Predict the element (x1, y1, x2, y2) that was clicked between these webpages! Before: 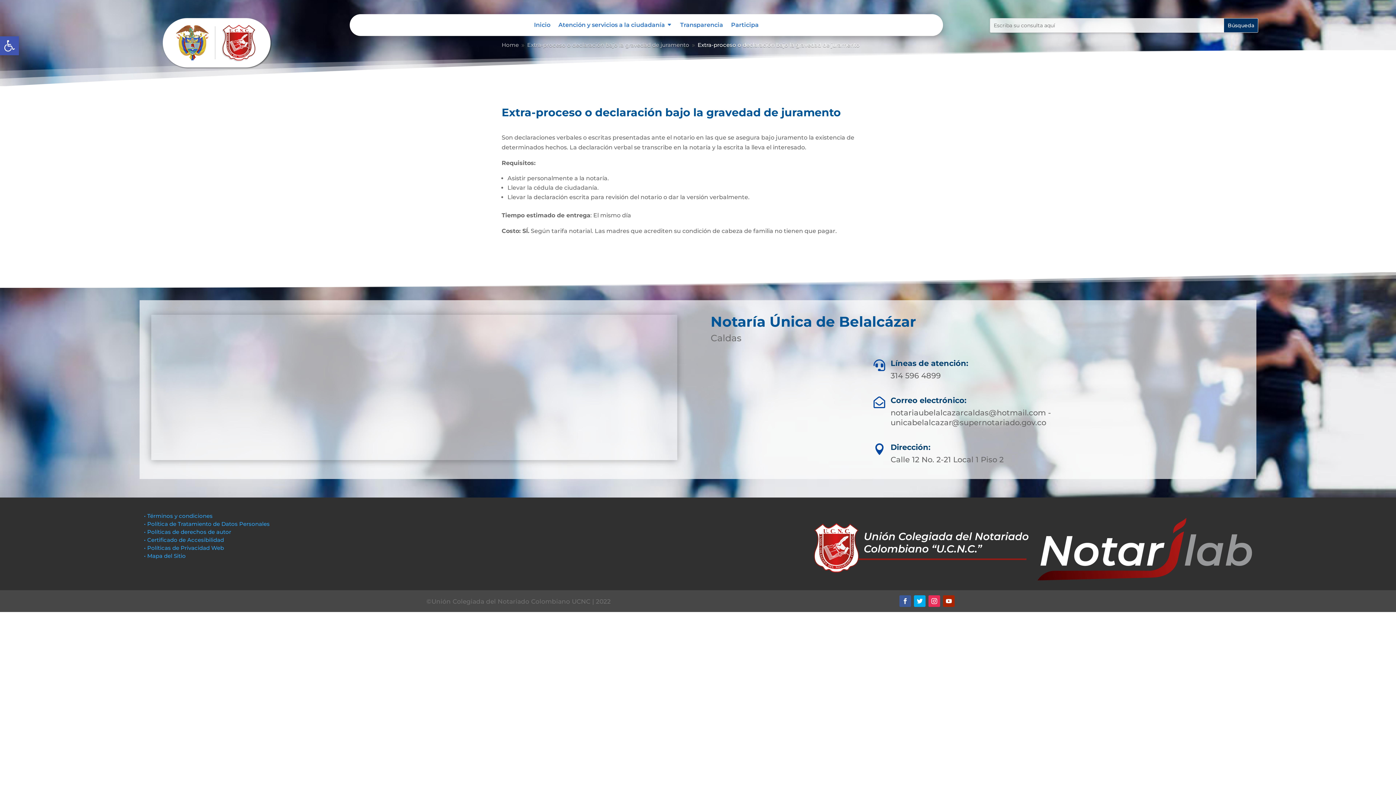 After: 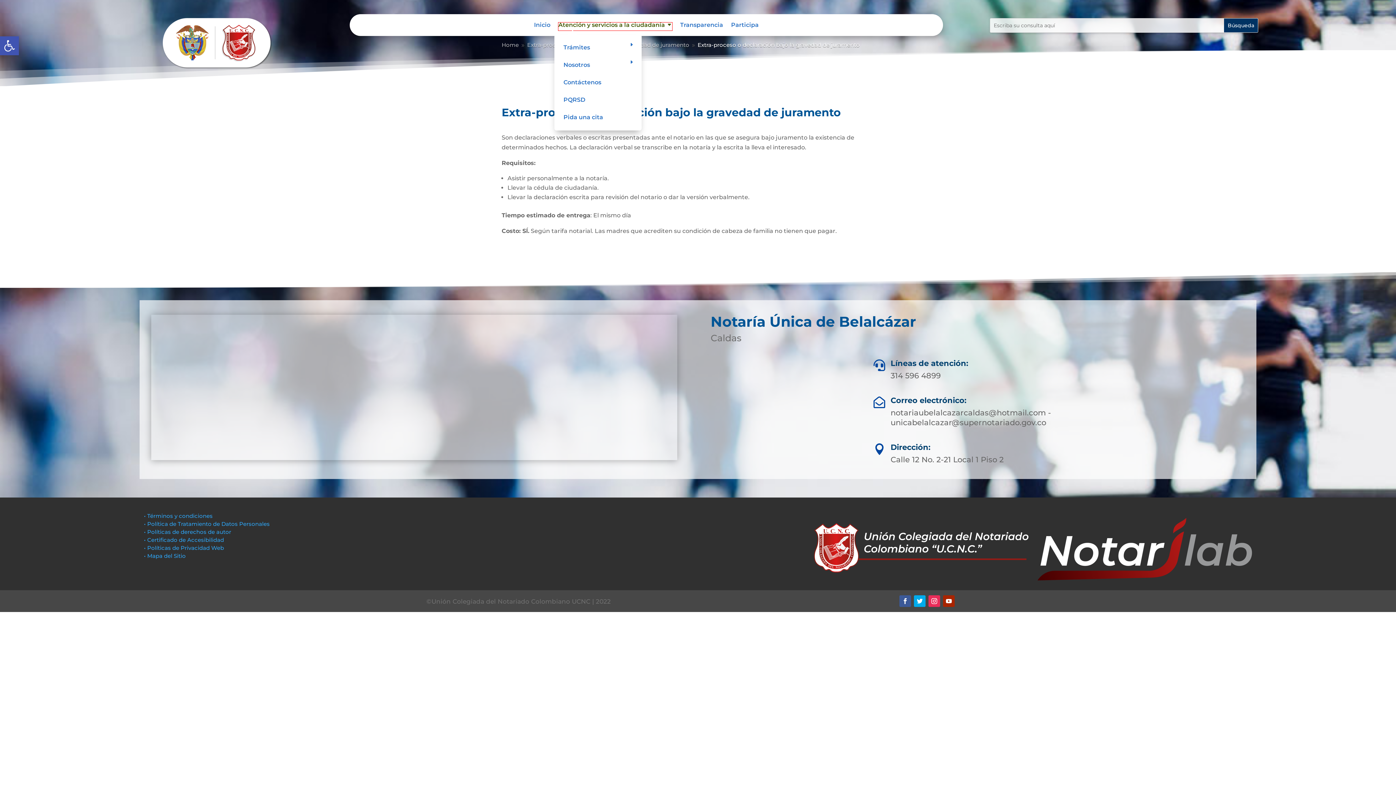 Action: bbox: (558, 22, 672, 30) label: Atención y servicios a la ciudadanía